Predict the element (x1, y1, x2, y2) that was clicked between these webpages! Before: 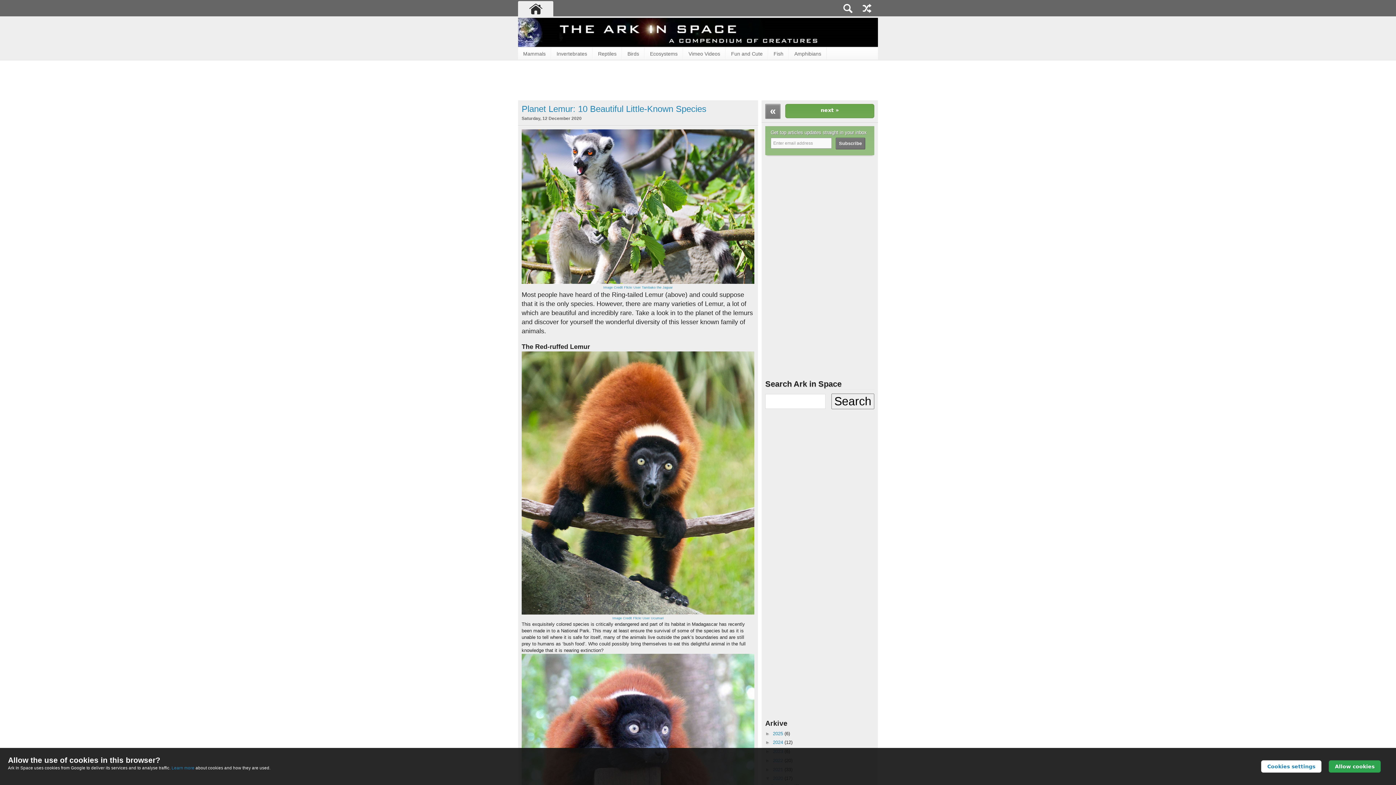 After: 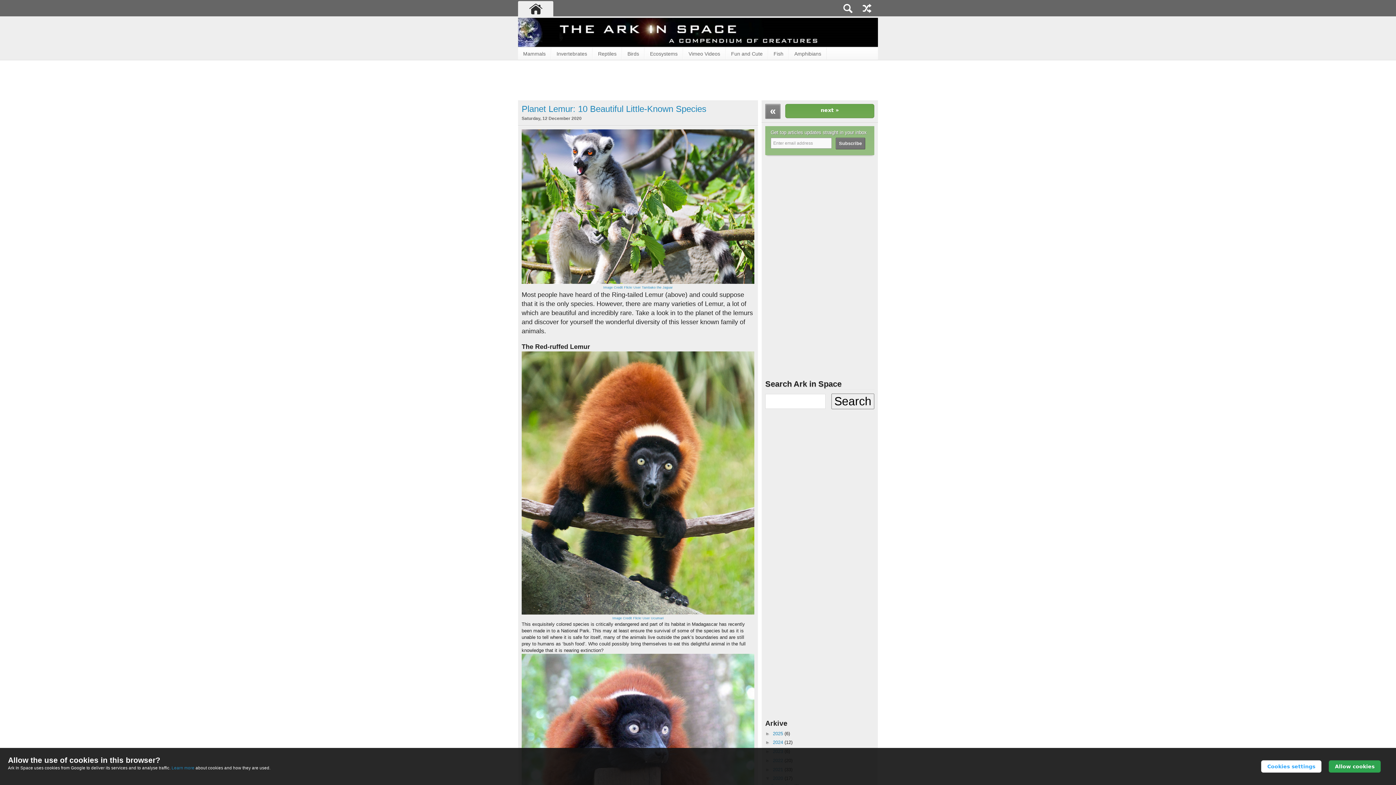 Action: label: Cookies settings bbox: (1267, 764, 1315, 769)